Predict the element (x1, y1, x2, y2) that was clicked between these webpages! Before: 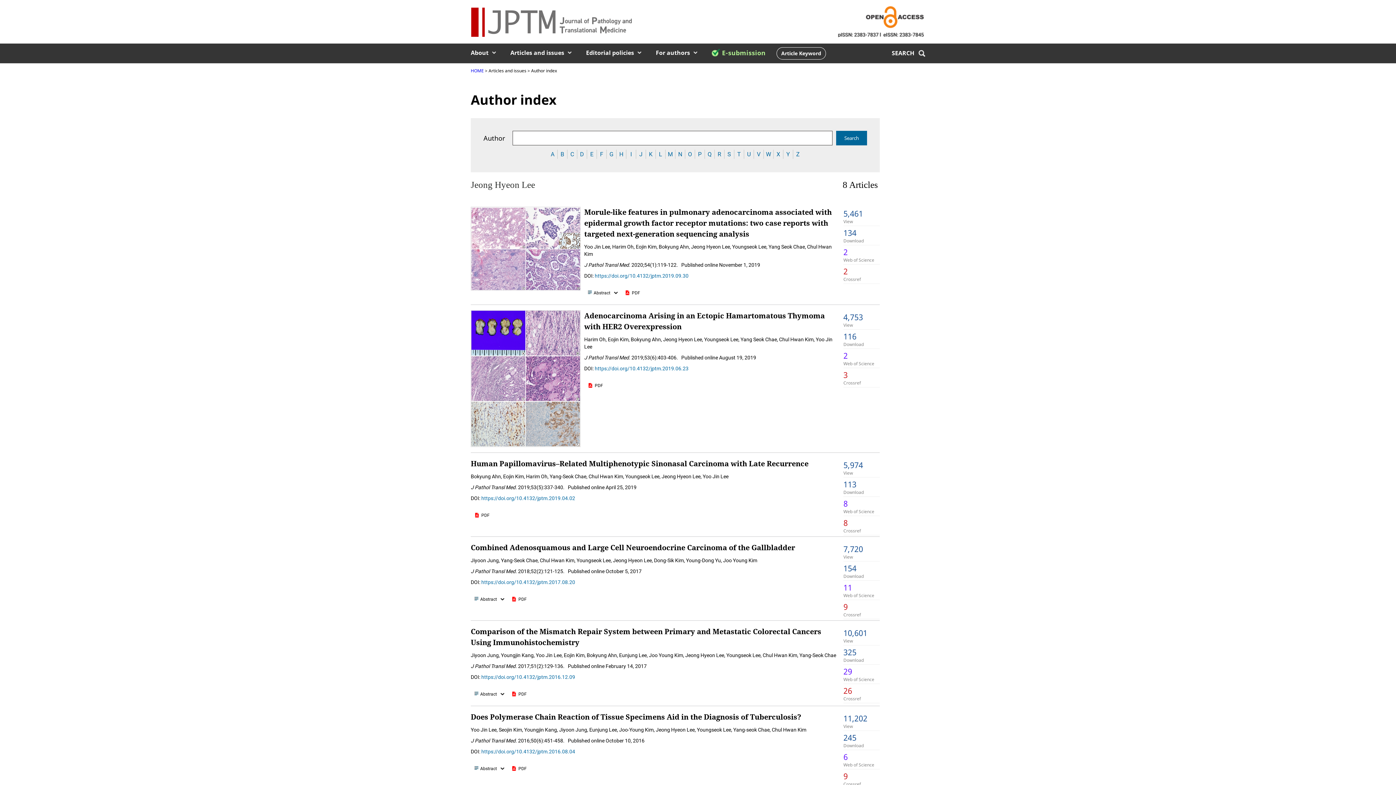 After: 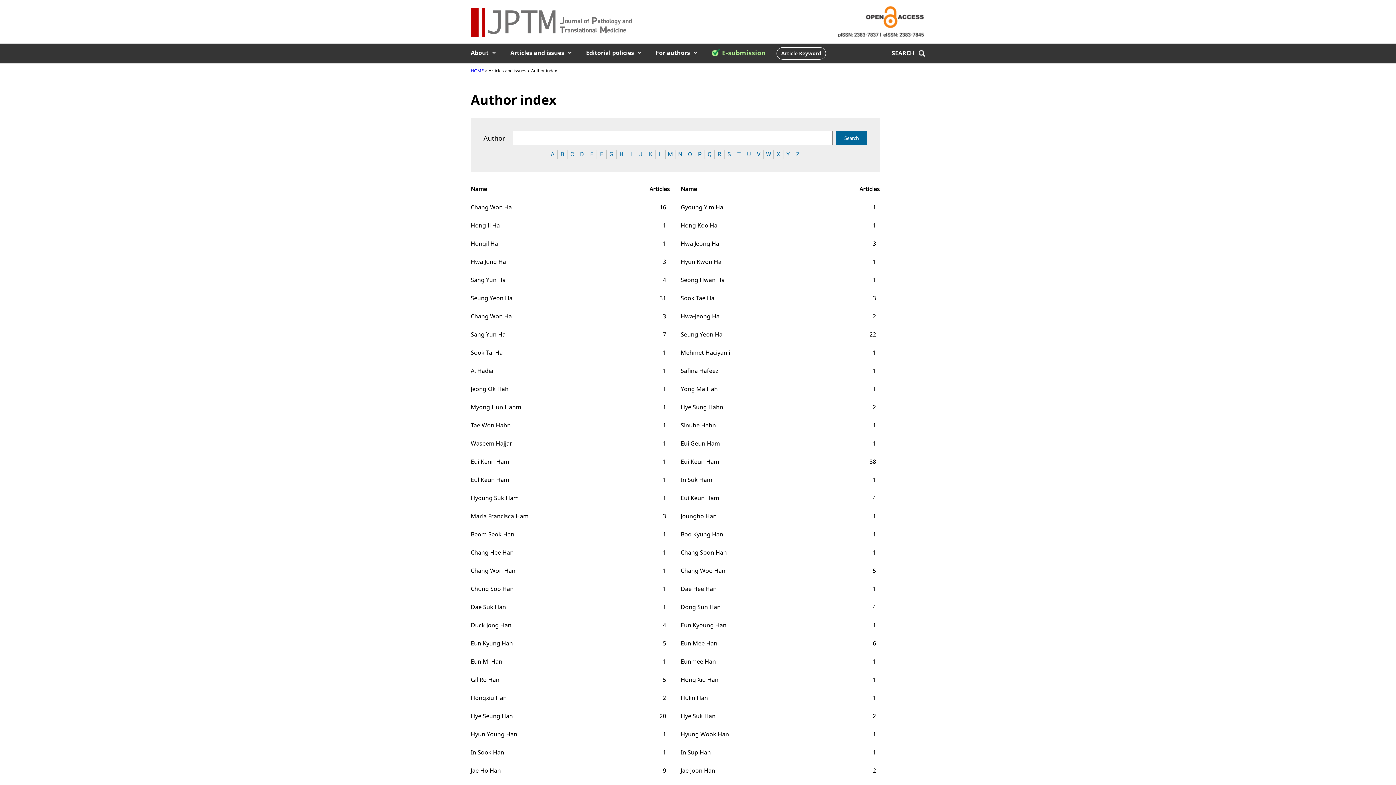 Action: bbox: (616, 149, 626, 158) label: H